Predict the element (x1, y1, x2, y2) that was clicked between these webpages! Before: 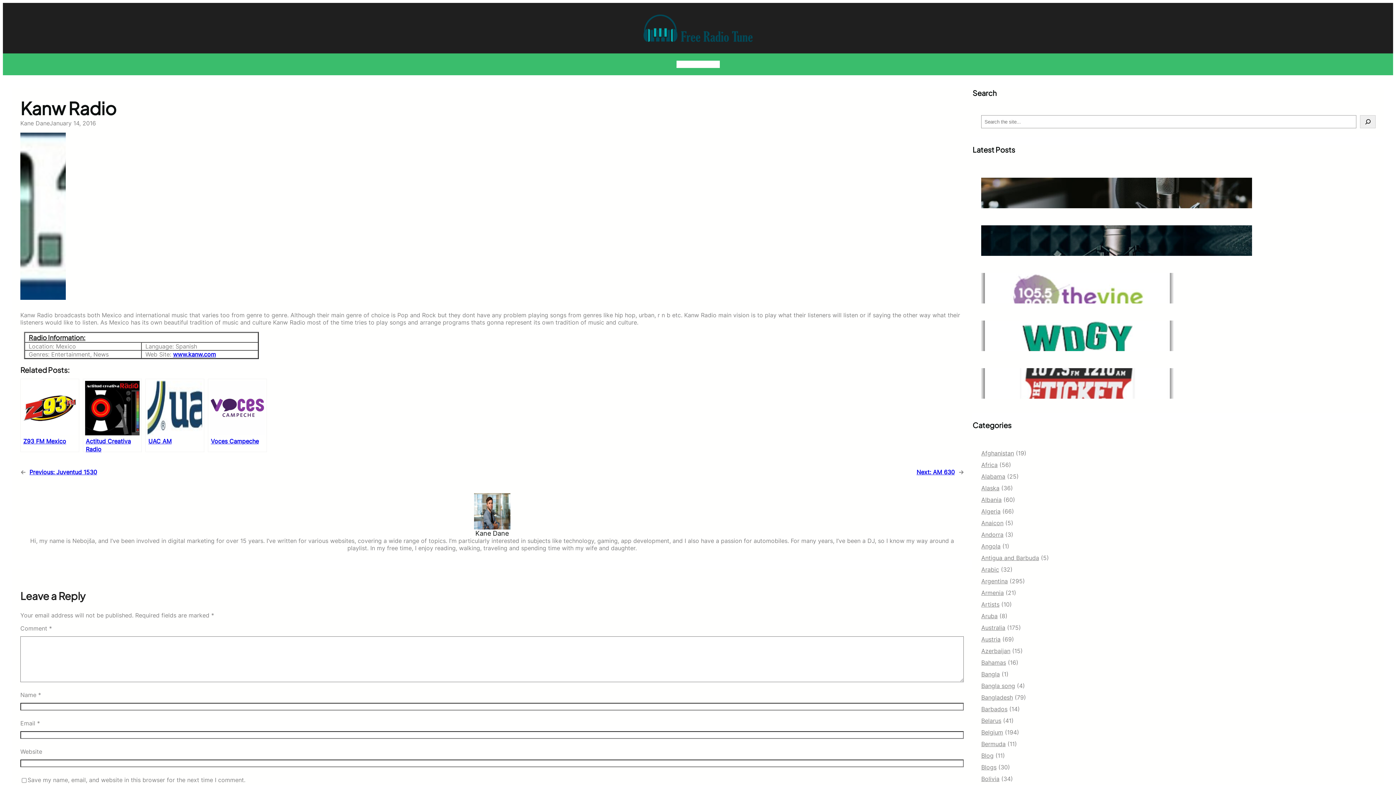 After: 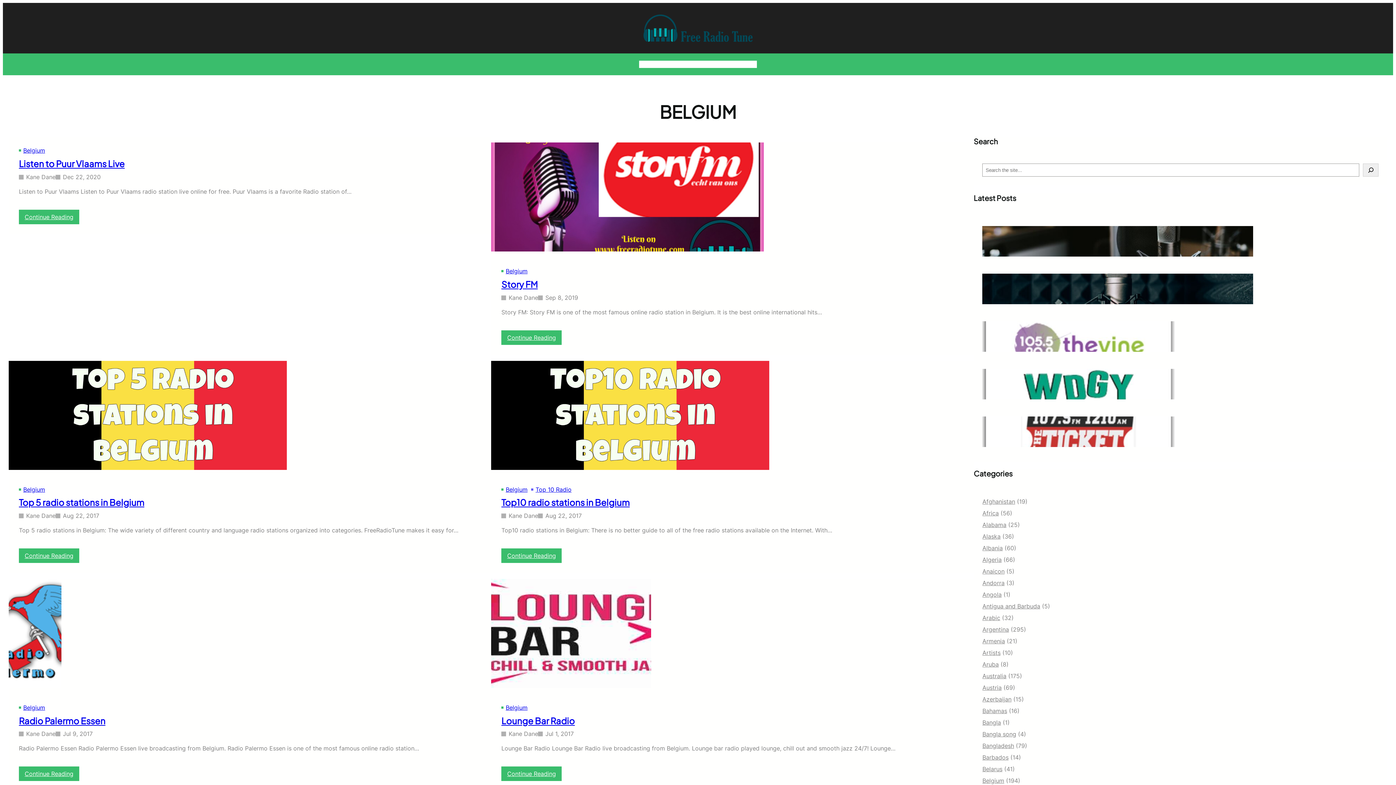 Action: label: Belgium bbox: (981, 729, 1003, 736)